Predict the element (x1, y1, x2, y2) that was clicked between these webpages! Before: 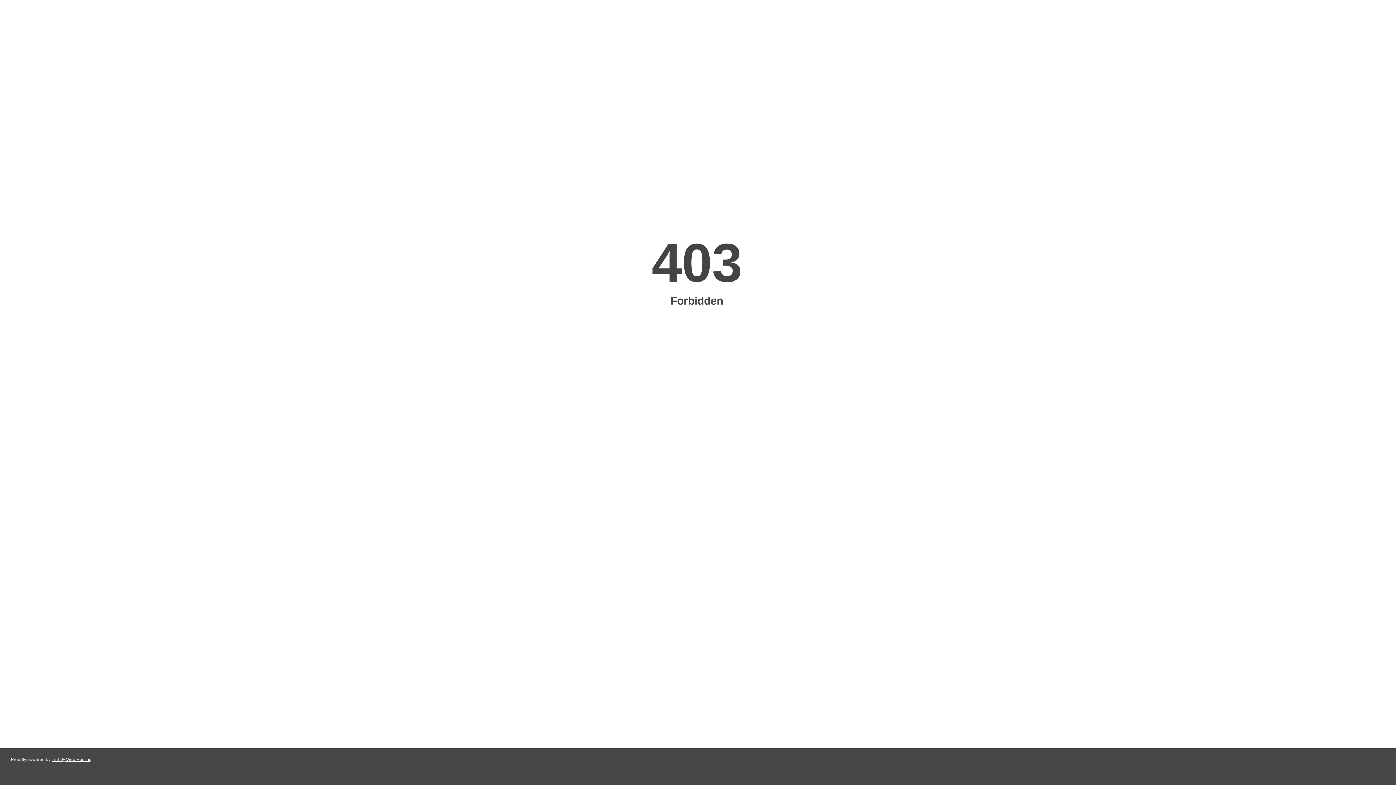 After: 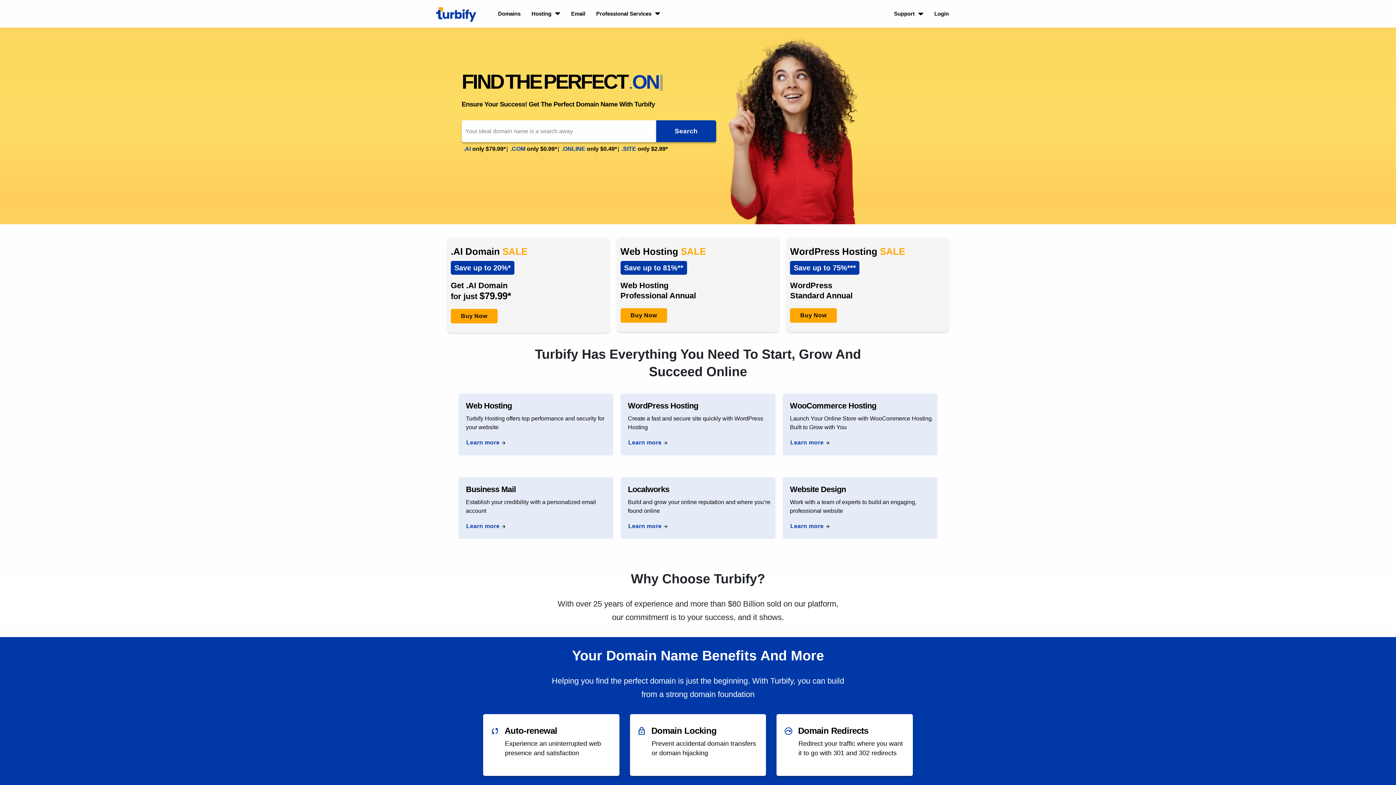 Action: label: Turbify Web Hosting bbox: (51, 757, 91, 762)